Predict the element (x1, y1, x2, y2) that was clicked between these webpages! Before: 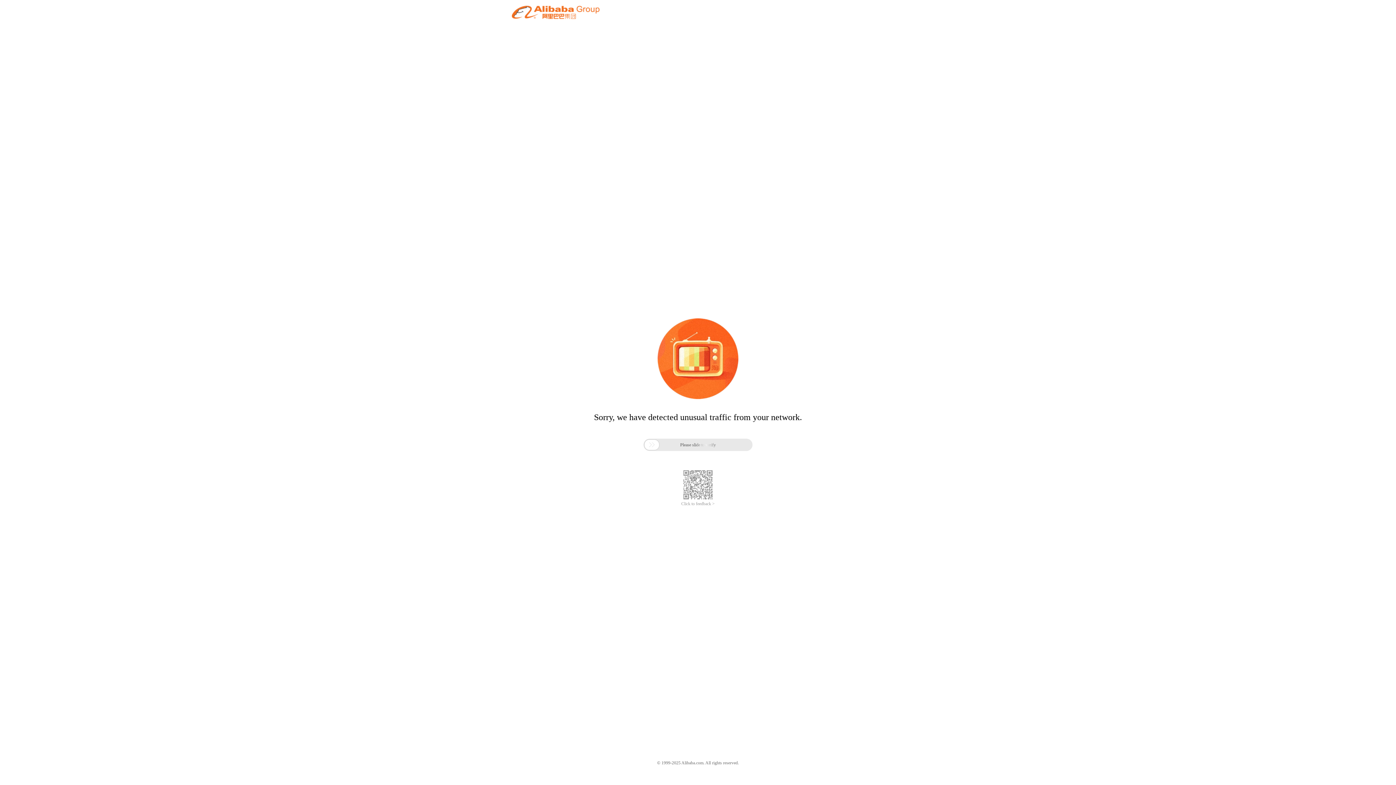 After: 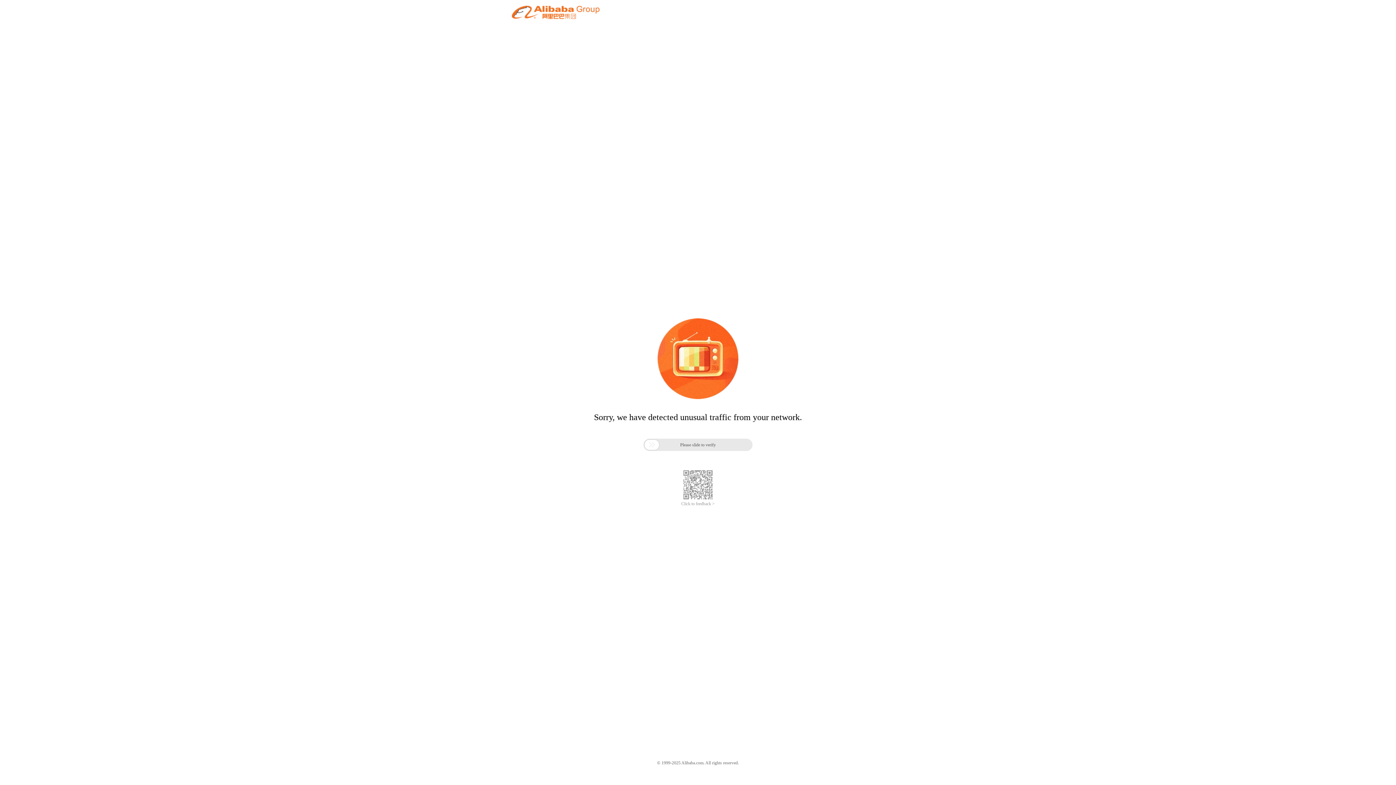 Action: label: Click to feedback > bbox: (681, 501, 714, 506)